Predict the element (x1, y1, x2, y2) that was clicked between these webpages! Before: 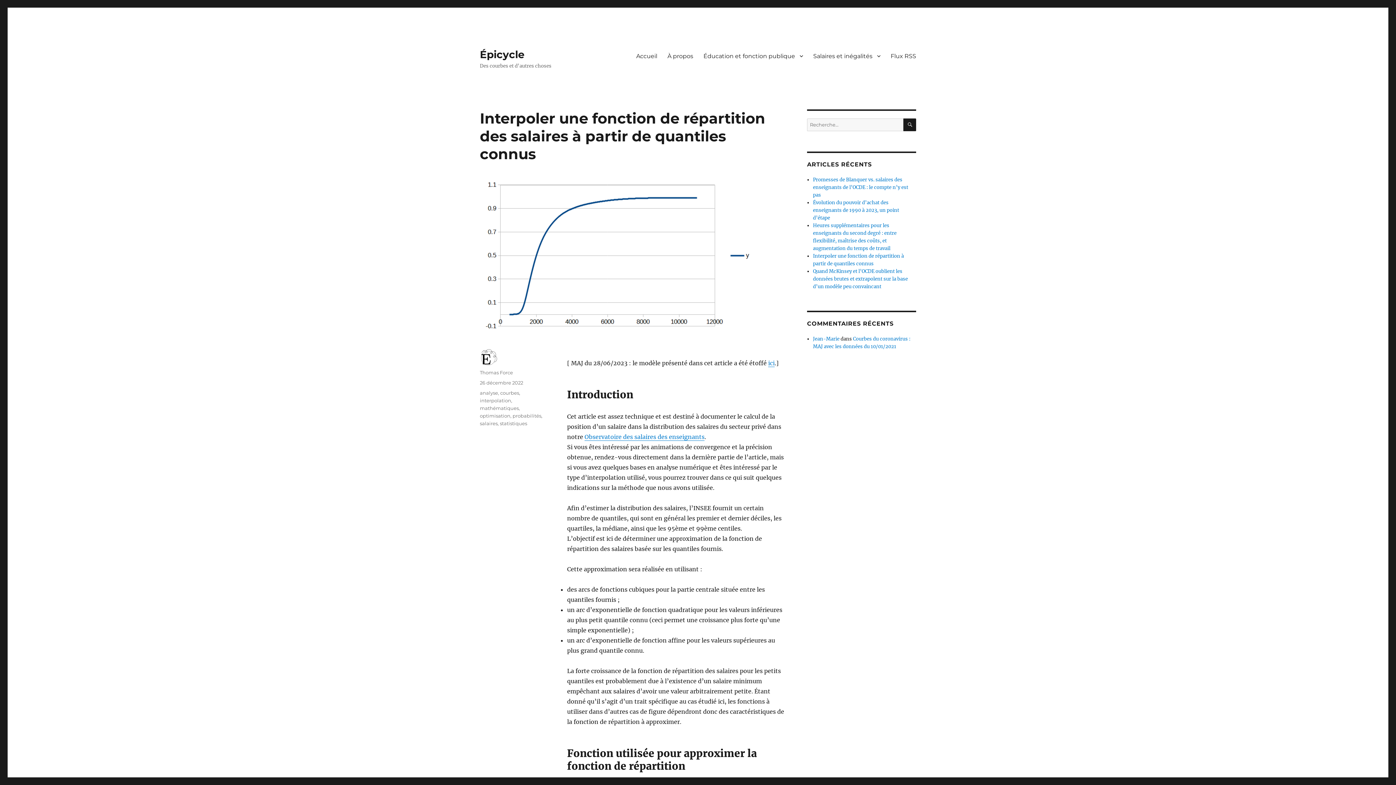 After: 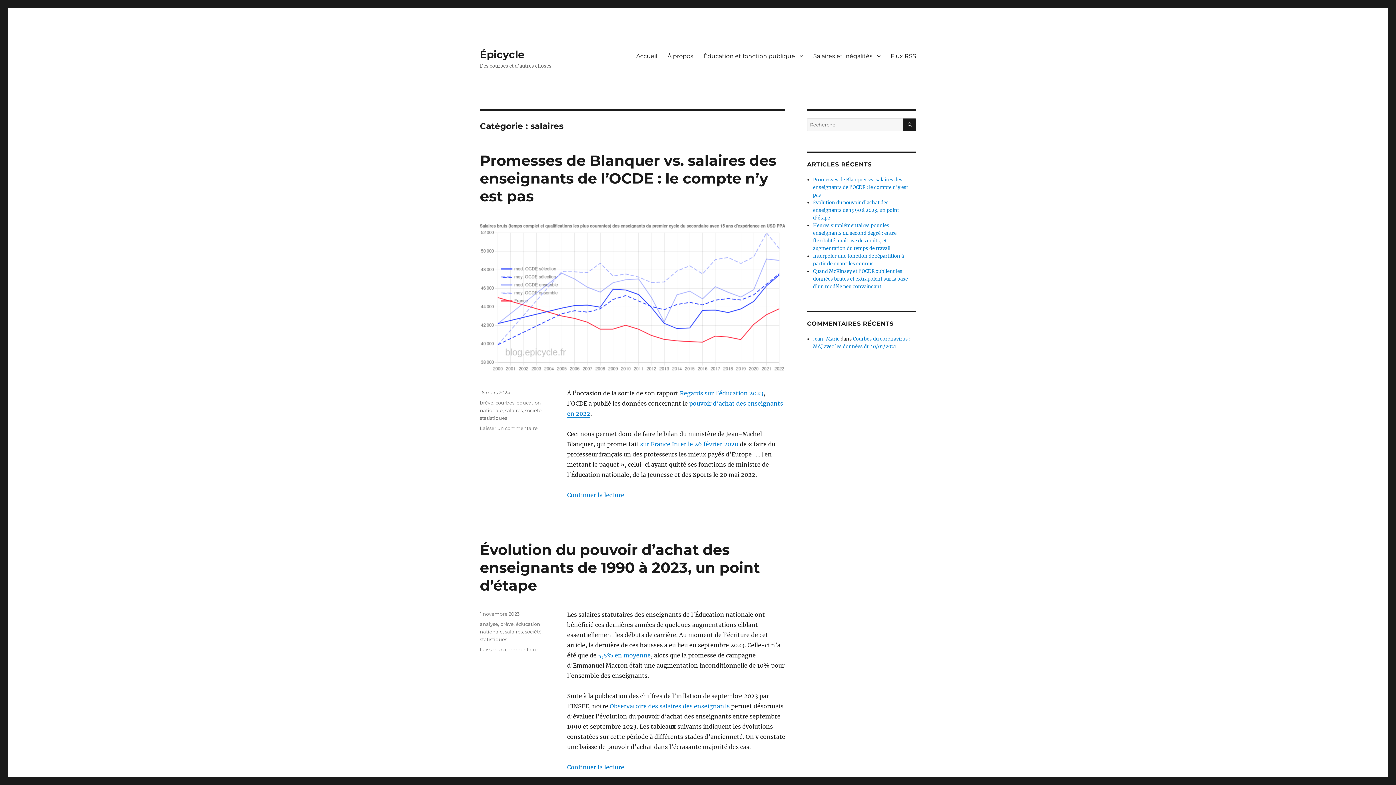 Action: label: salaires bbox: (480, 420, 497, 426)